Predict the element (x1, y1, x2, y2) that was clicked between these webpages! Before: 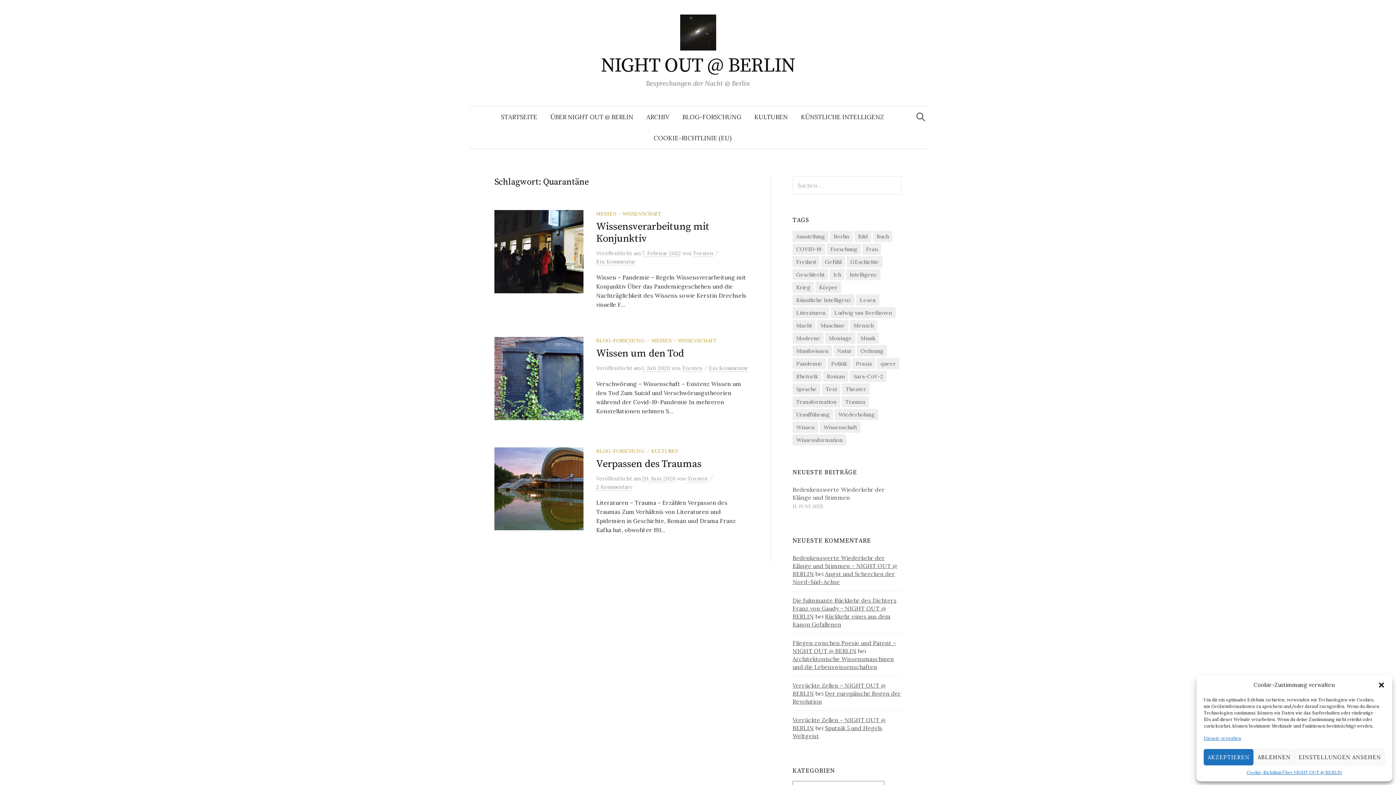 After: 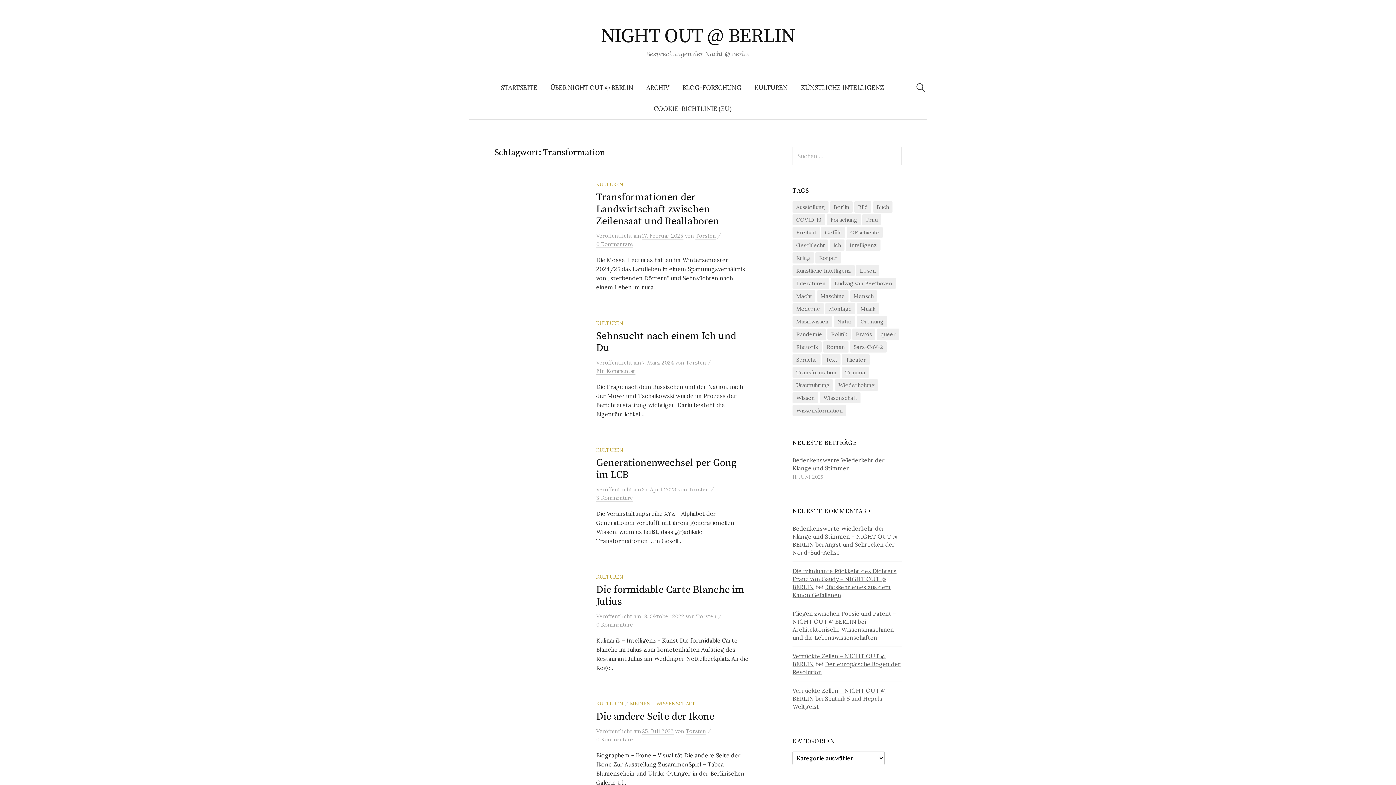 Action: bbox: (792, 396, 840, 407) label: Transformation (17 Einträge)